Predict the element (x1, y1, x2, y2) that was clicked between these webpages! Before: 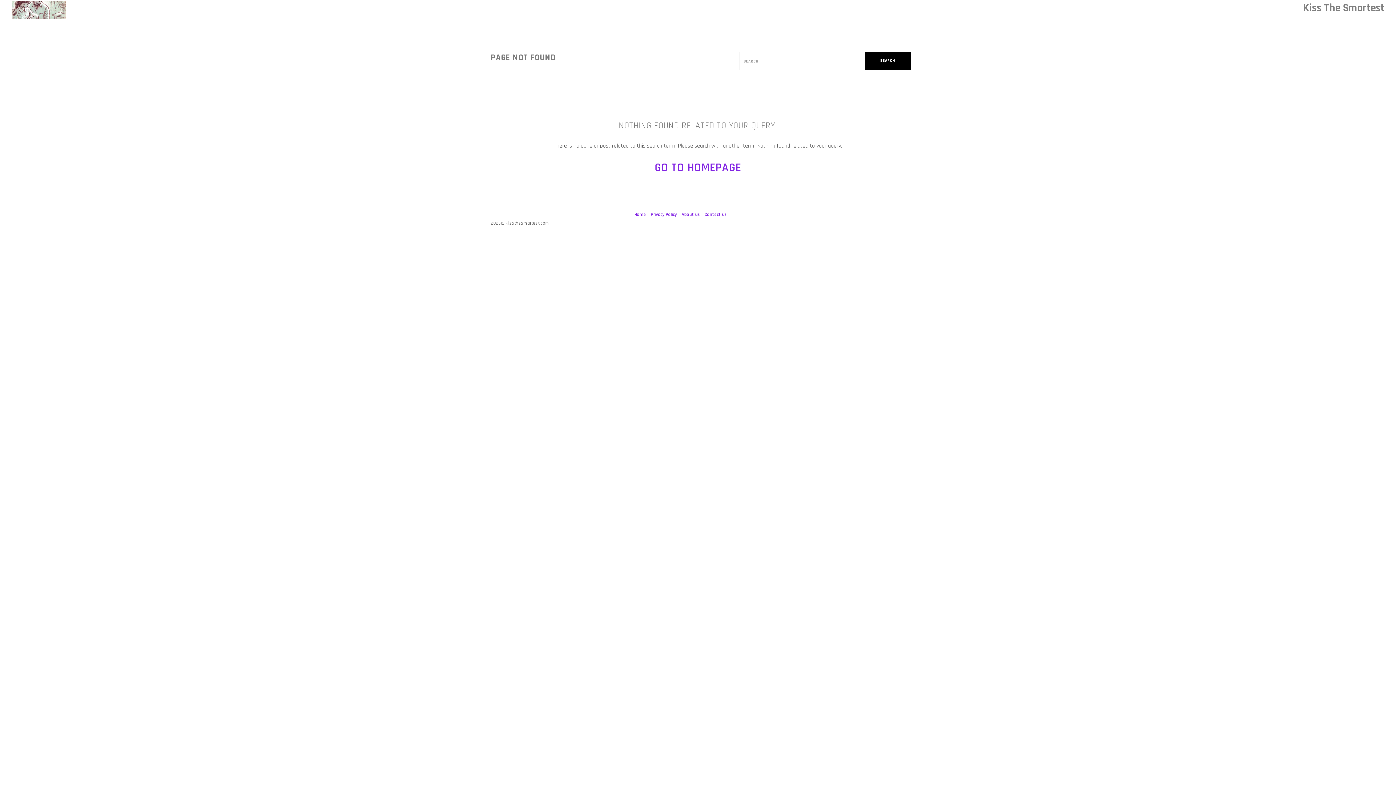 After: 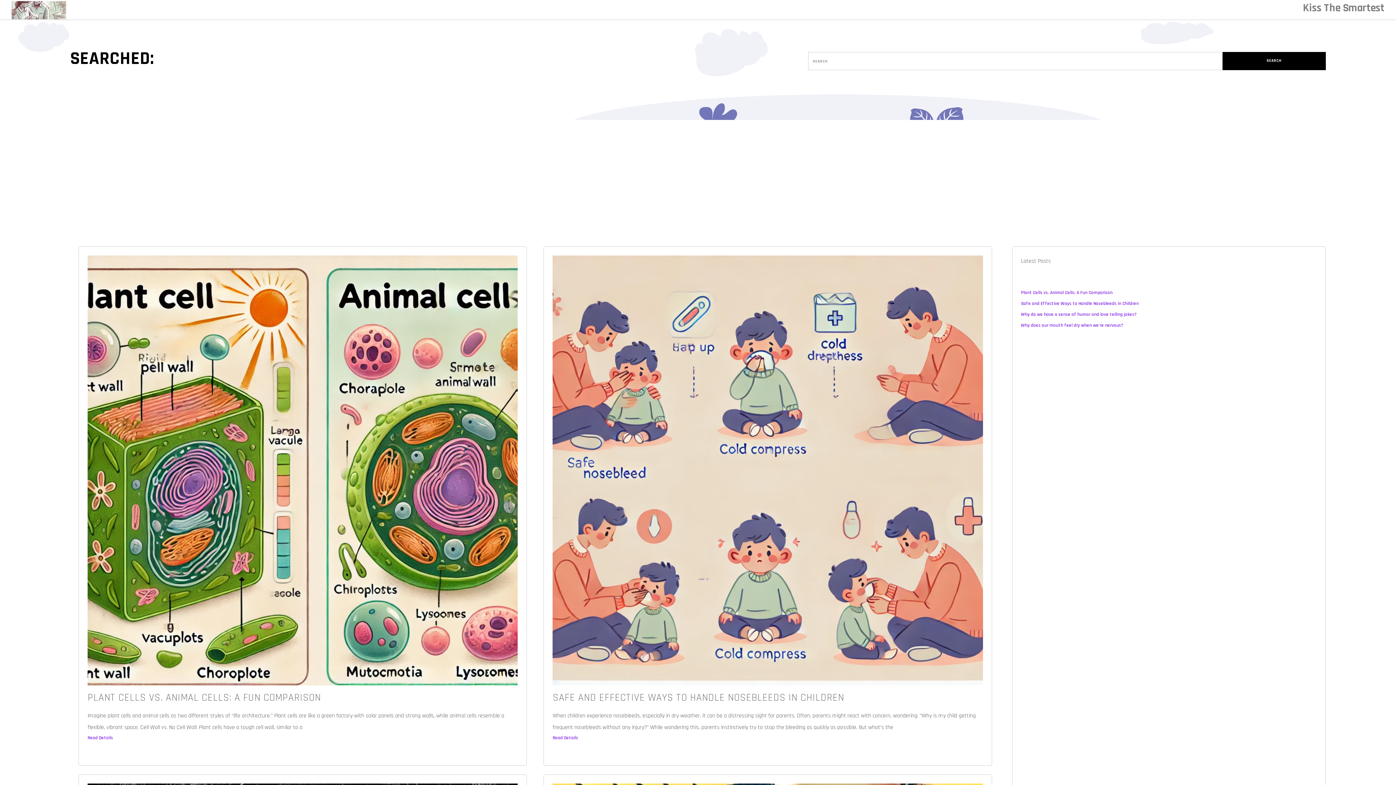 Action: label: SEARCH bbox: (865, 52, 910, 70)